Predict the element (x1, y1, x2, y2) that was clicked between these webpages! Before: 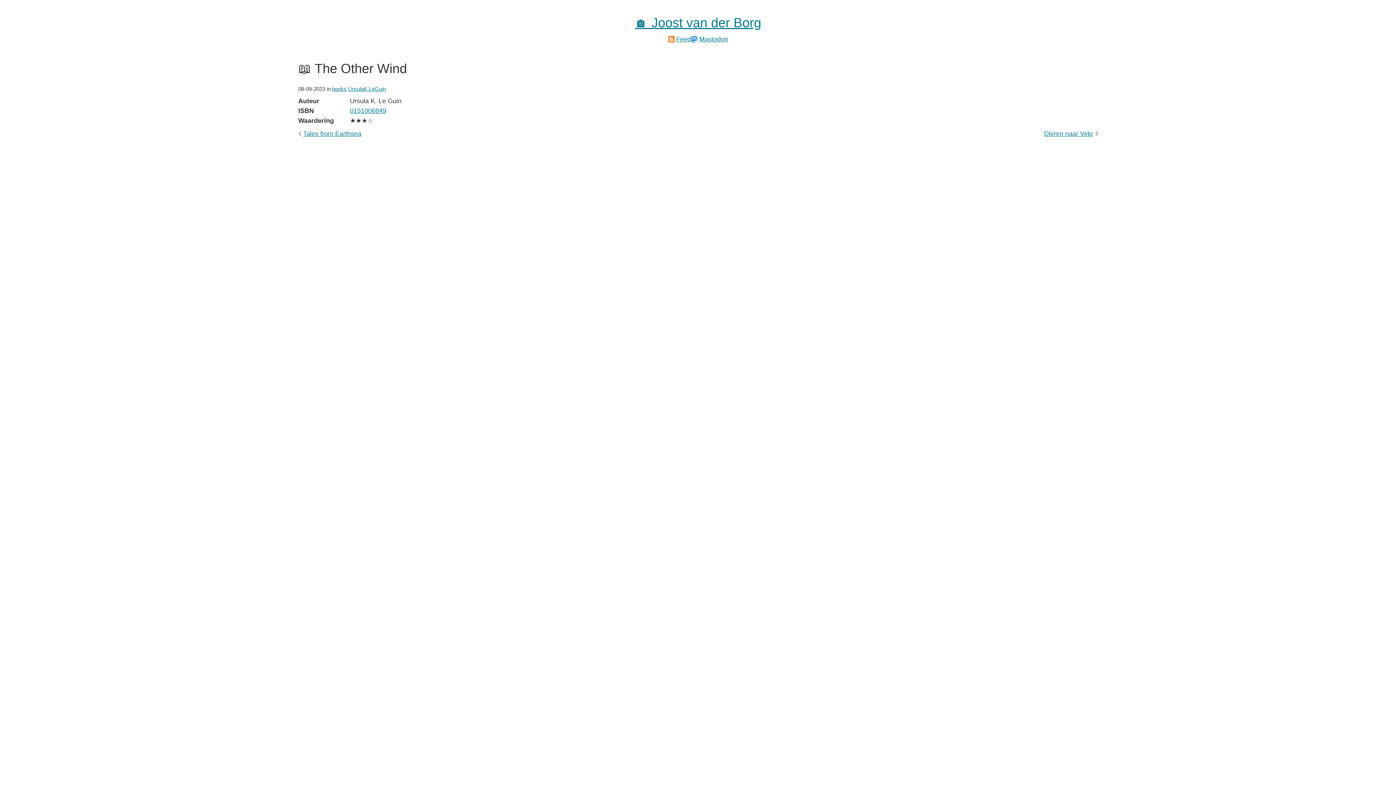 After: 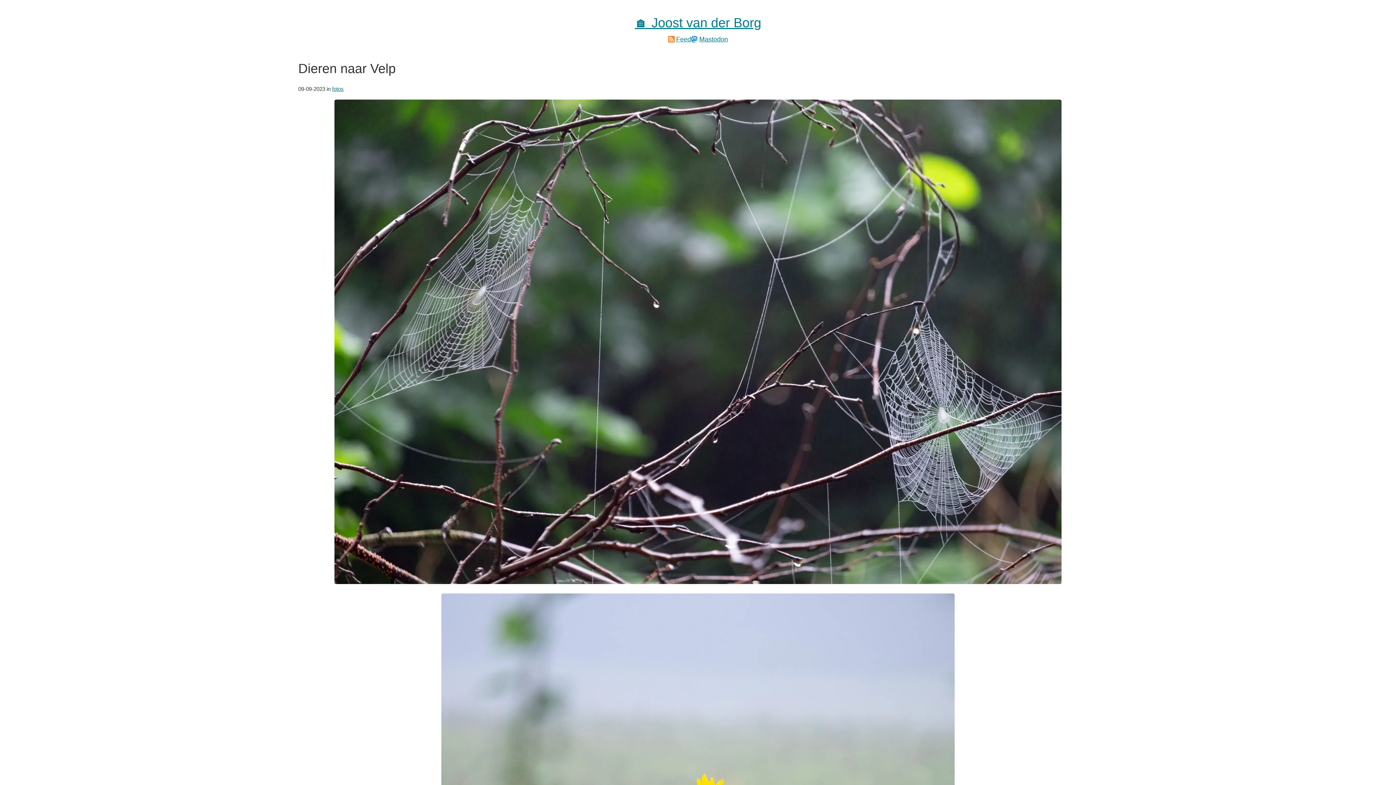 Action: bbox: (1044, 129, 1098, 138) label: Dieren naar Velp